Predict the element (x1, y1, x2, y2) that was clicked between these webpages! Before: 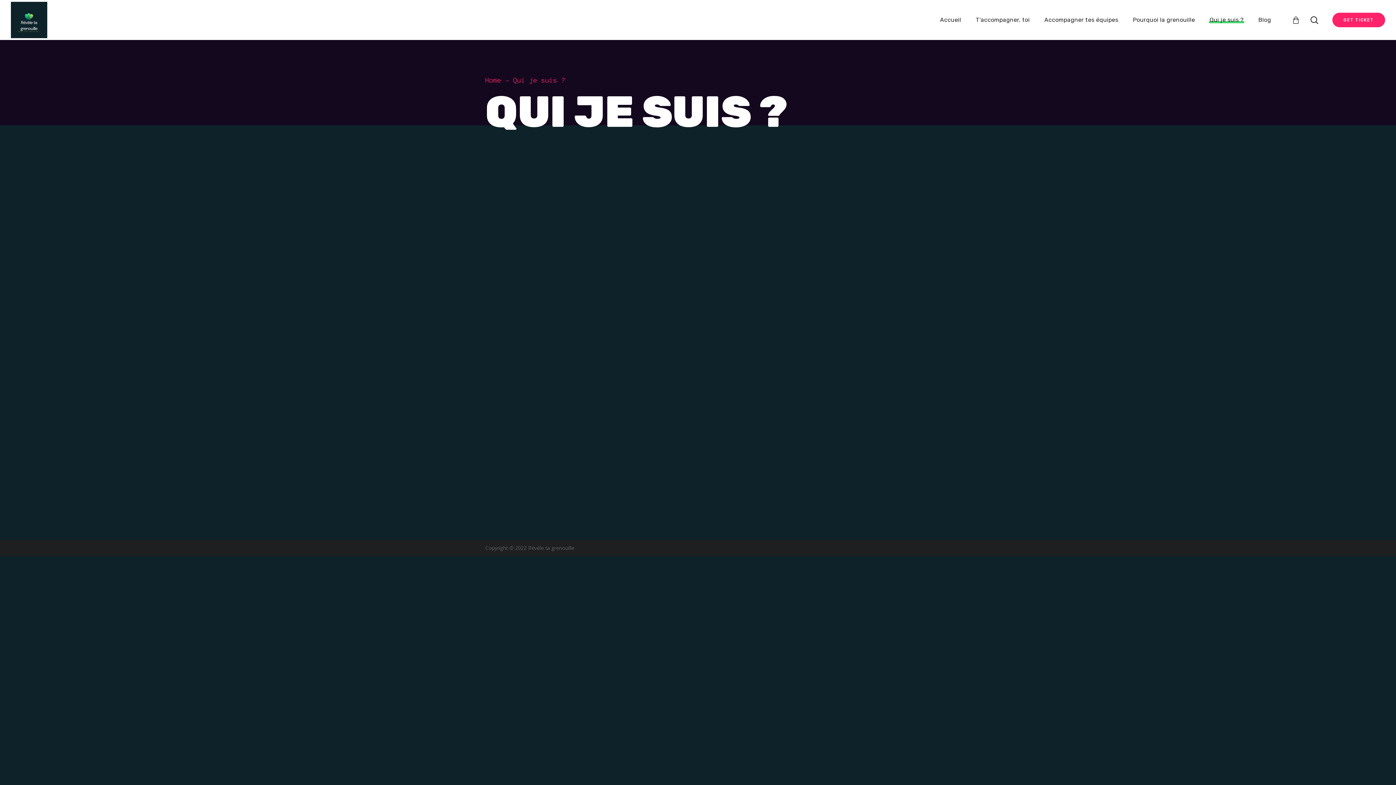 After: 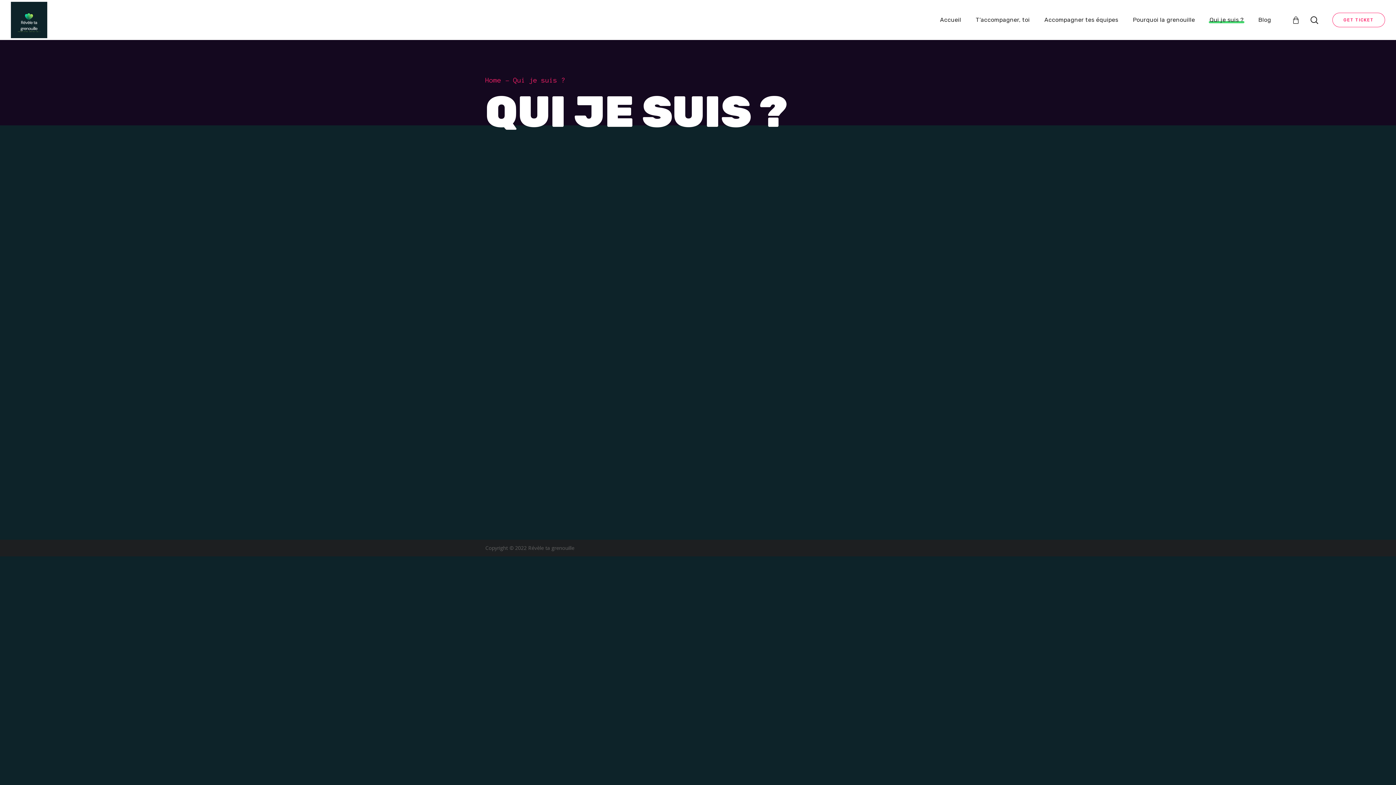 Action: bbox: (1332, 12, 1385, 27) label: GET TICKET